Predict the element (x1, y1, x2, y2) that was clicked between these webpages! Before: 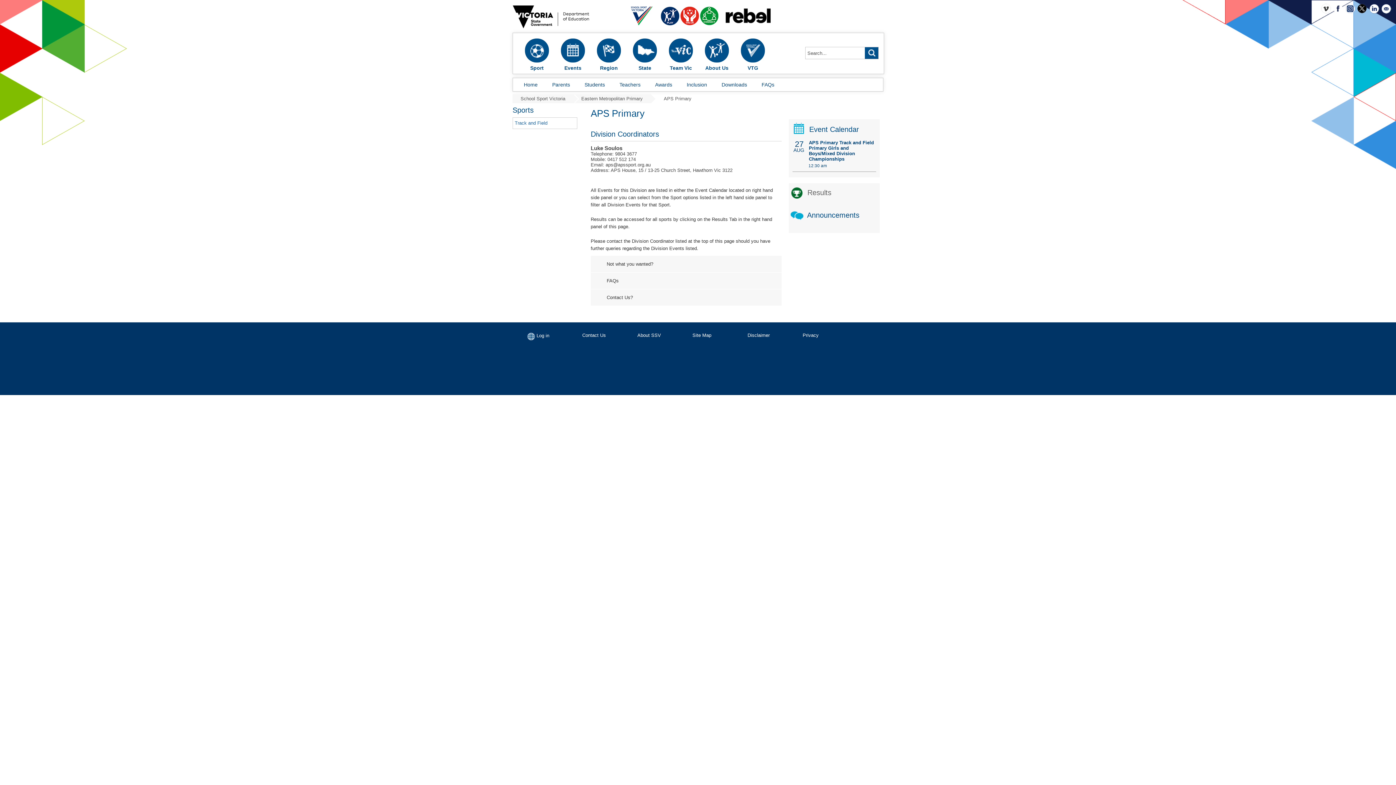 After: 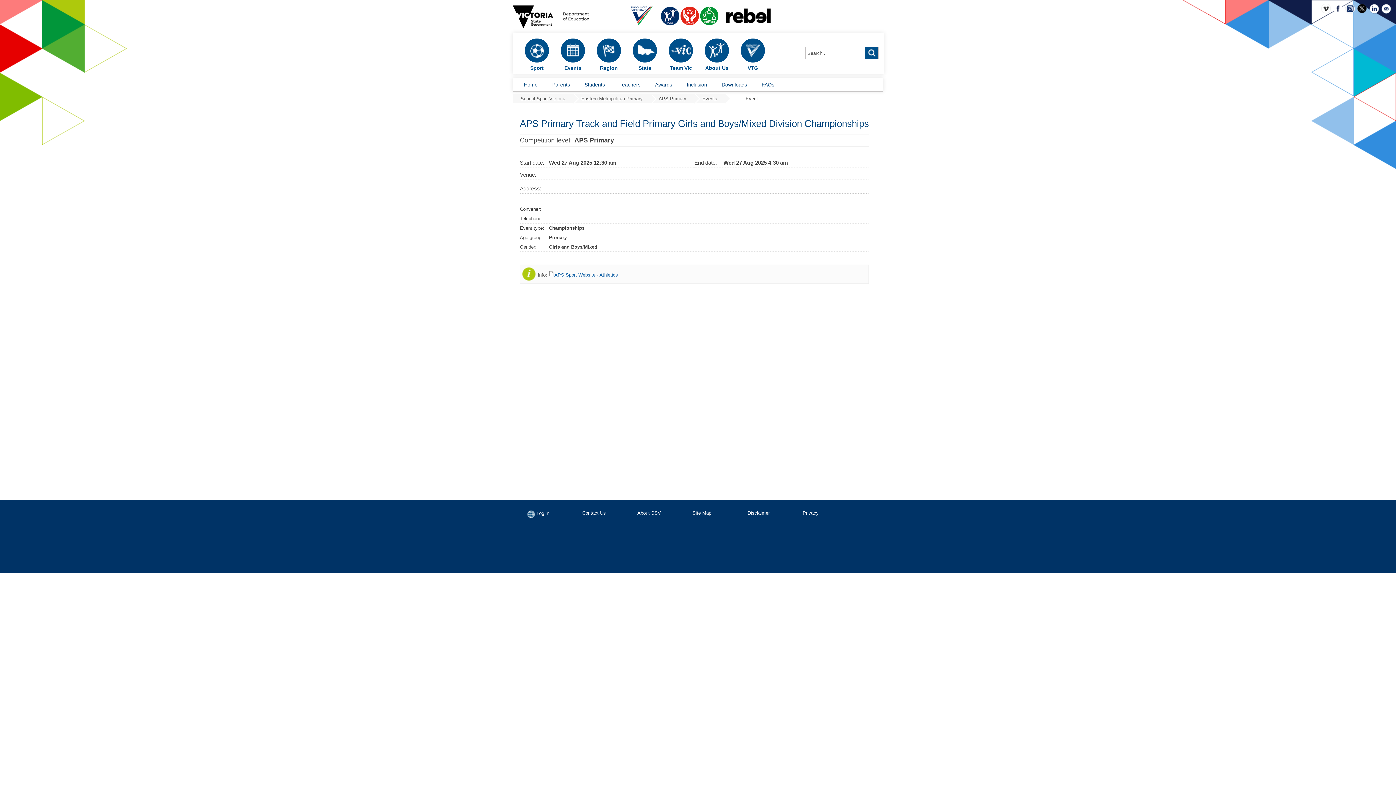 Action: bbox: (793, 140, 875, 163) label: APS Primary Track and Field Primary Girls and Boys/Mixed Division Championships